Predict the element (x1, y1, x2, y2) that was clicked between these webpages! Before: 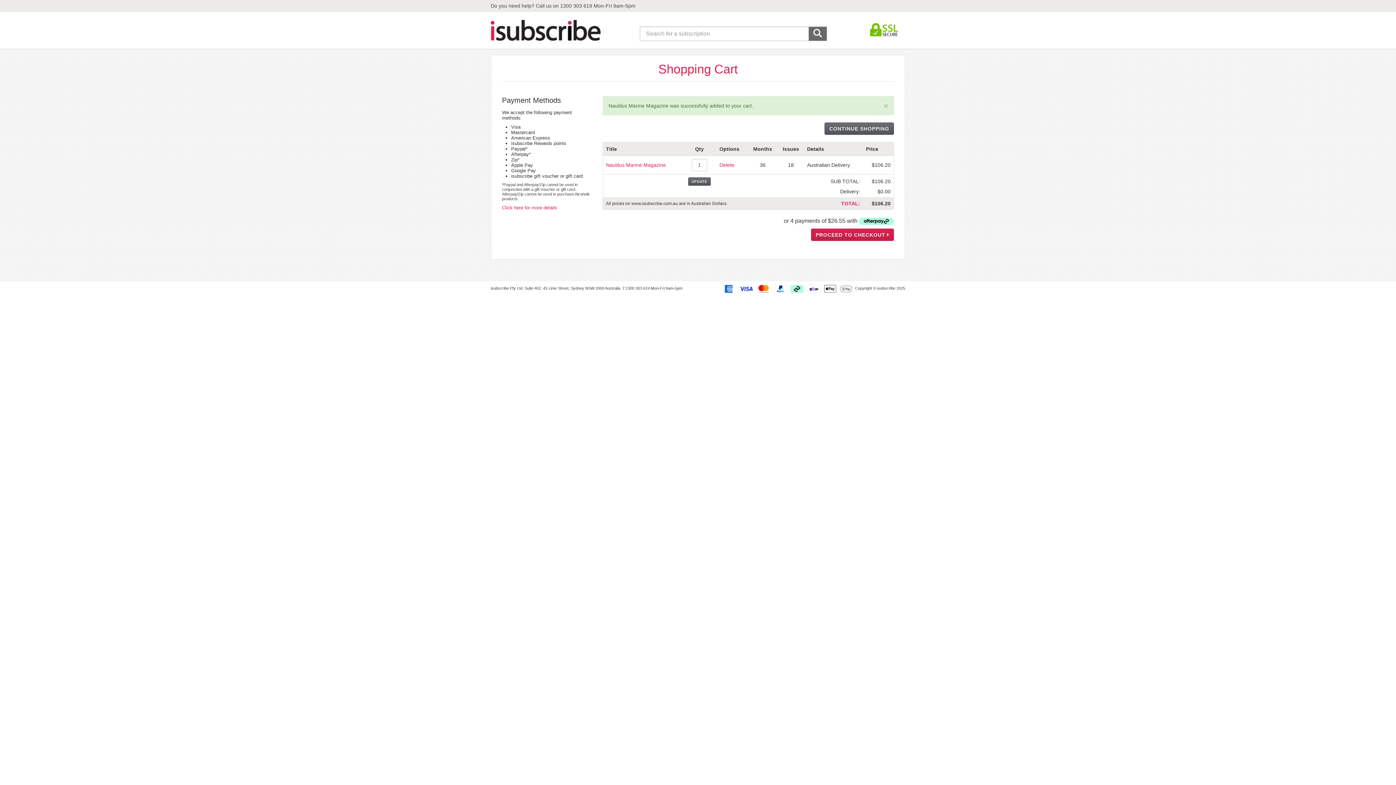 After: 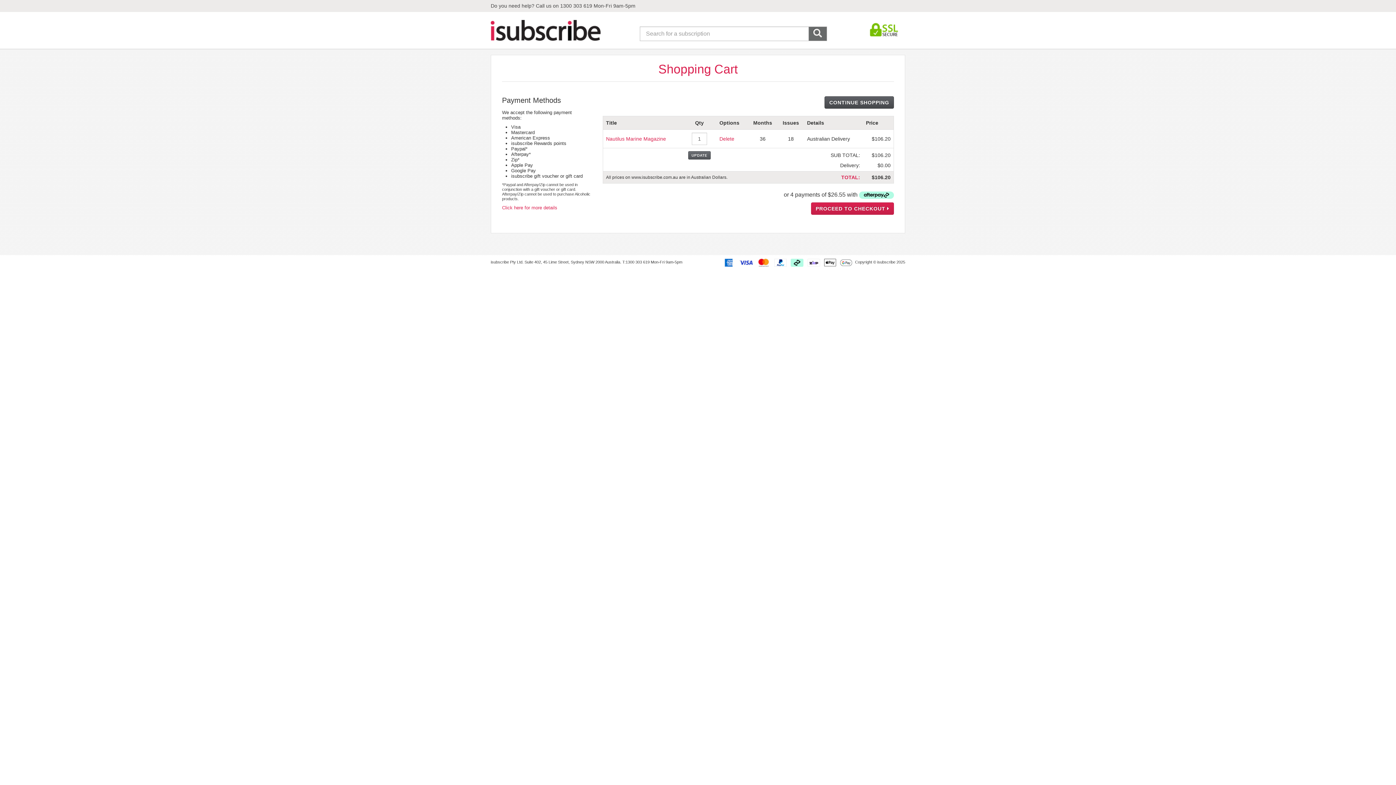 Action: label: Close bbox: (884, 102, 888, 109)